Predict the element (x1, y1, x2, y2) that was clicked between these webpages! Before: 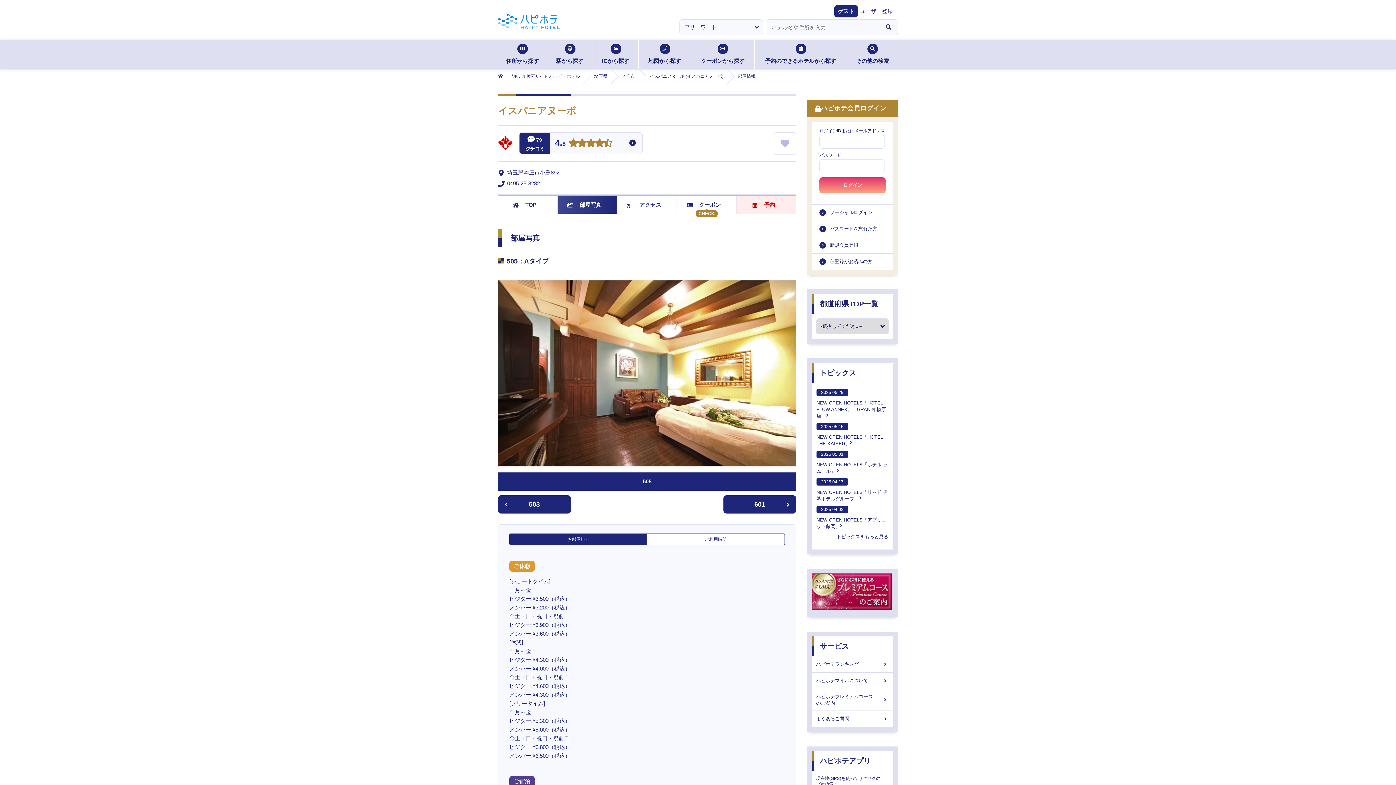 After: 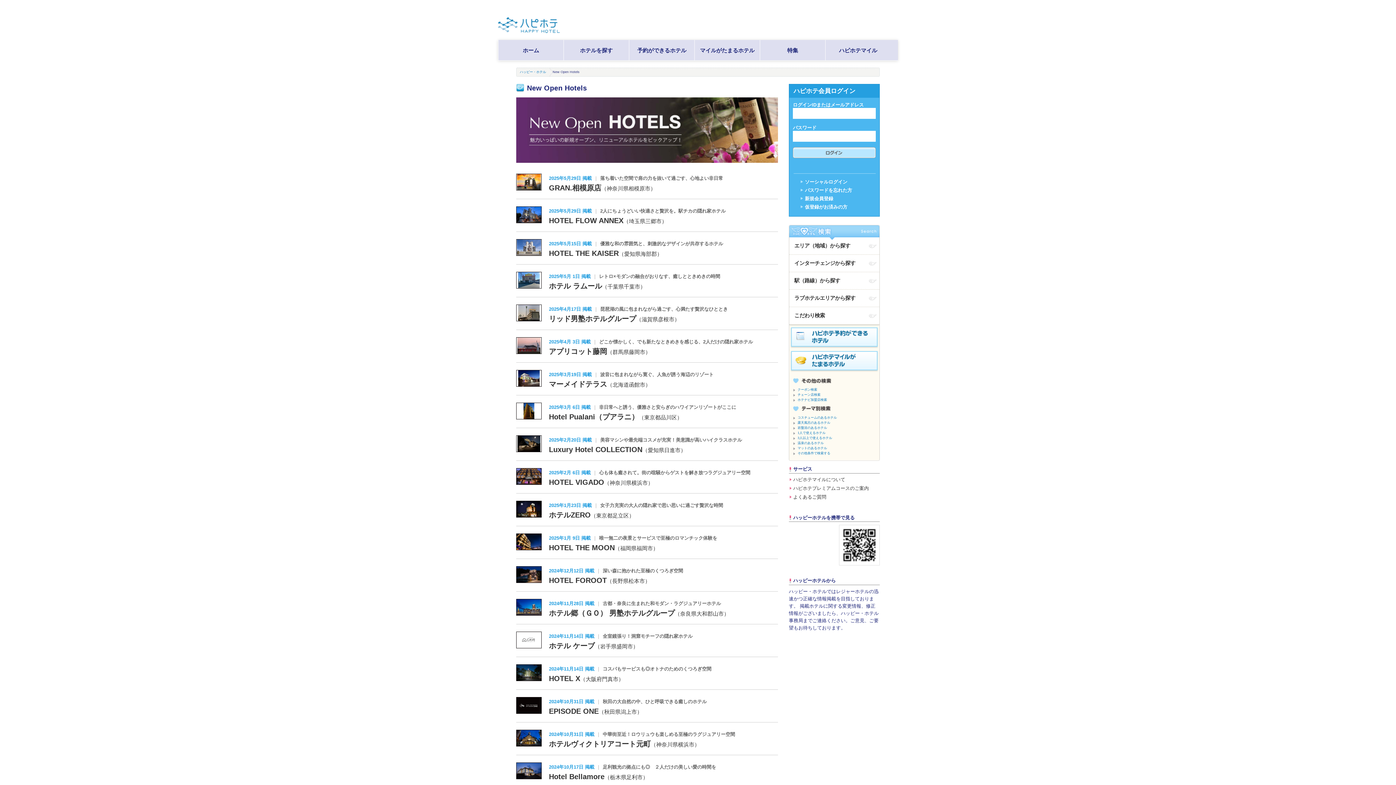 Action: label: 2025.04.03
NEW OPEN HOTELS「アプリコット藤岡」 bbox: (816, 506, 888, 529)